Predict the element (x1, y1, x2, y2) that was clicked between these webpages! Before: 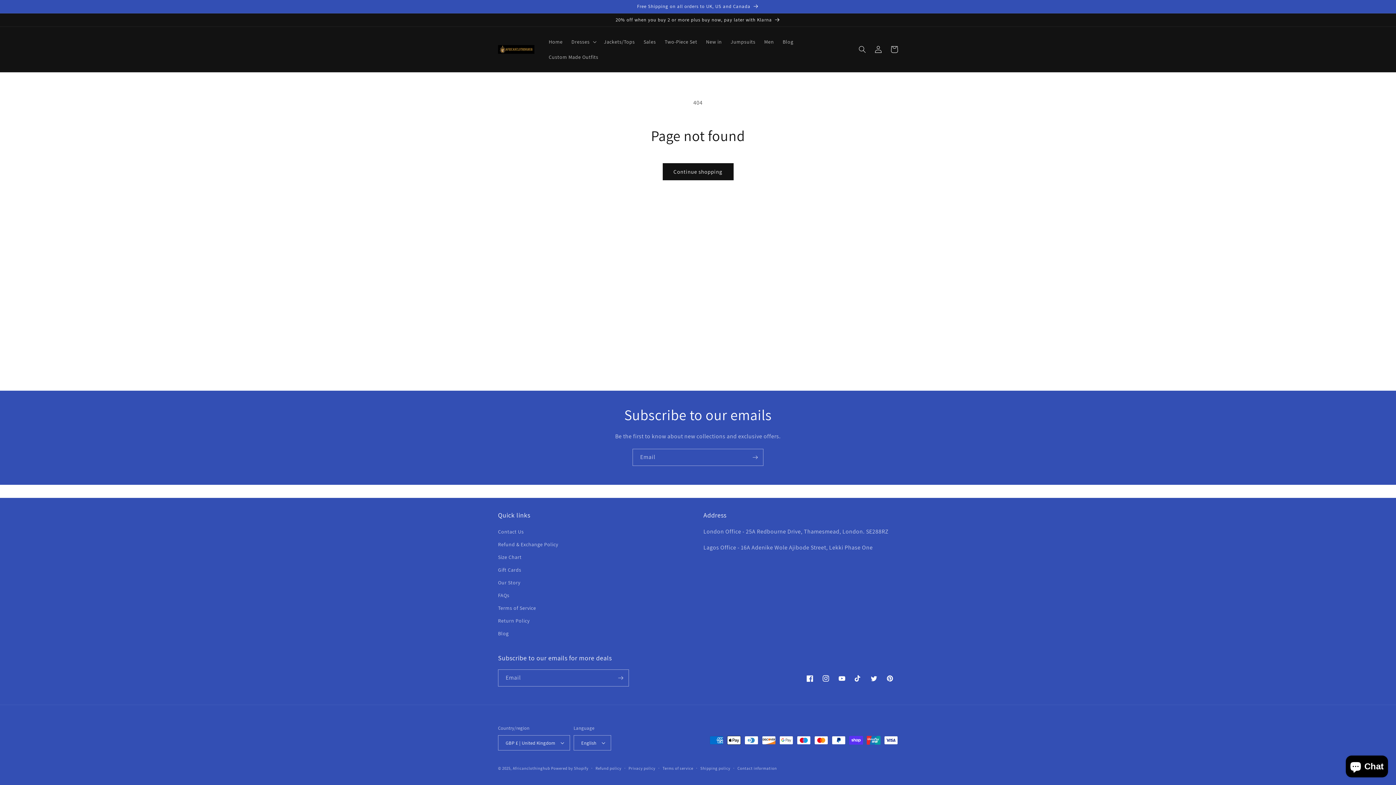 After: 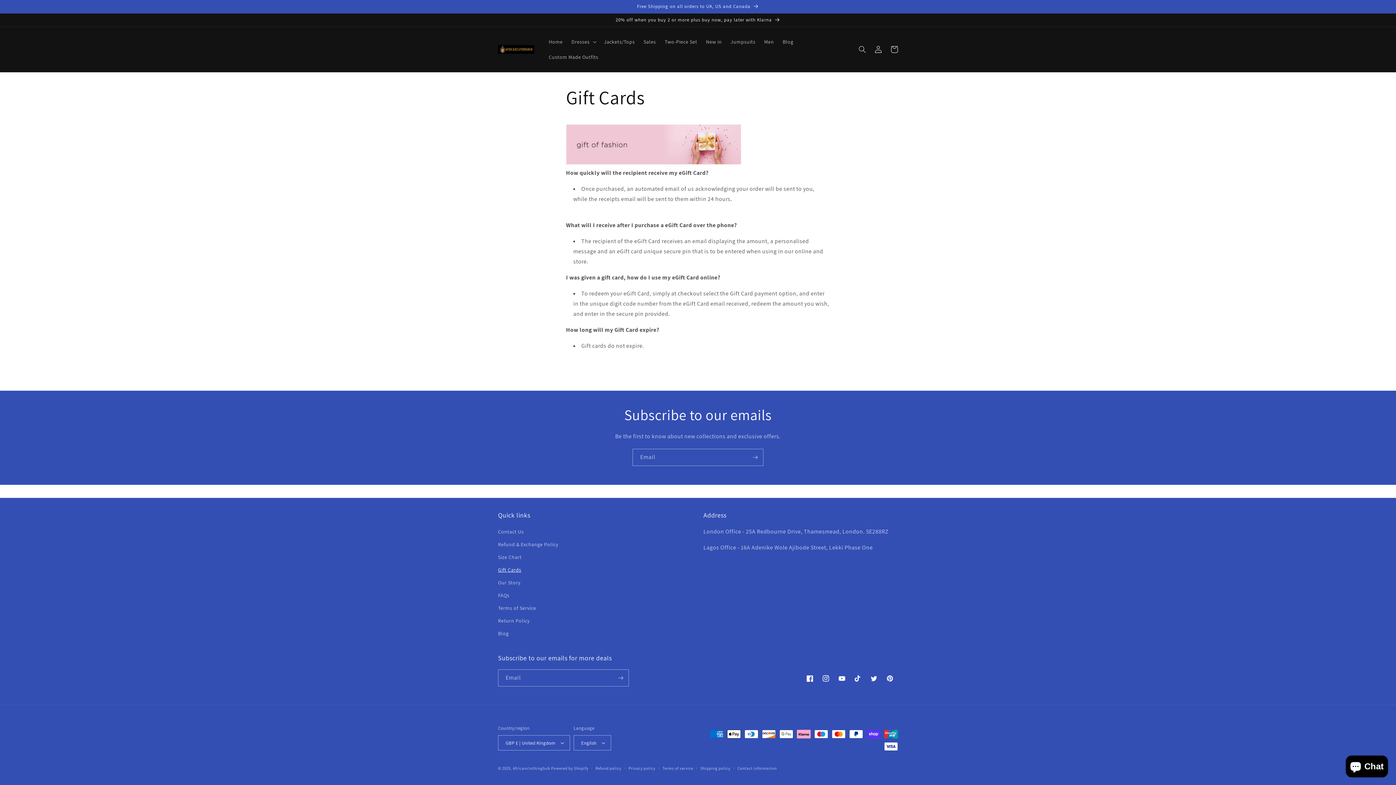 Action: bbox: (498, 564, 521, 576) label: Gift Cards